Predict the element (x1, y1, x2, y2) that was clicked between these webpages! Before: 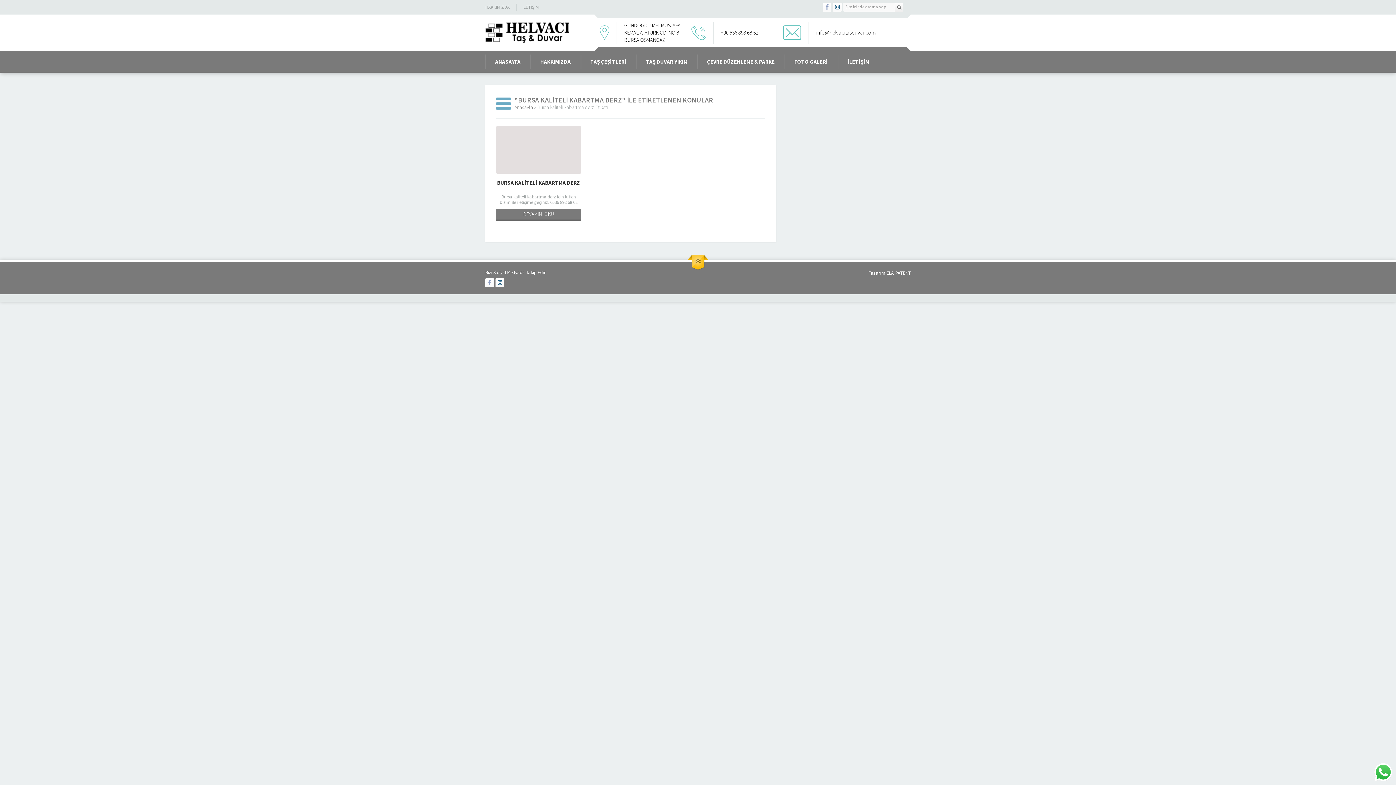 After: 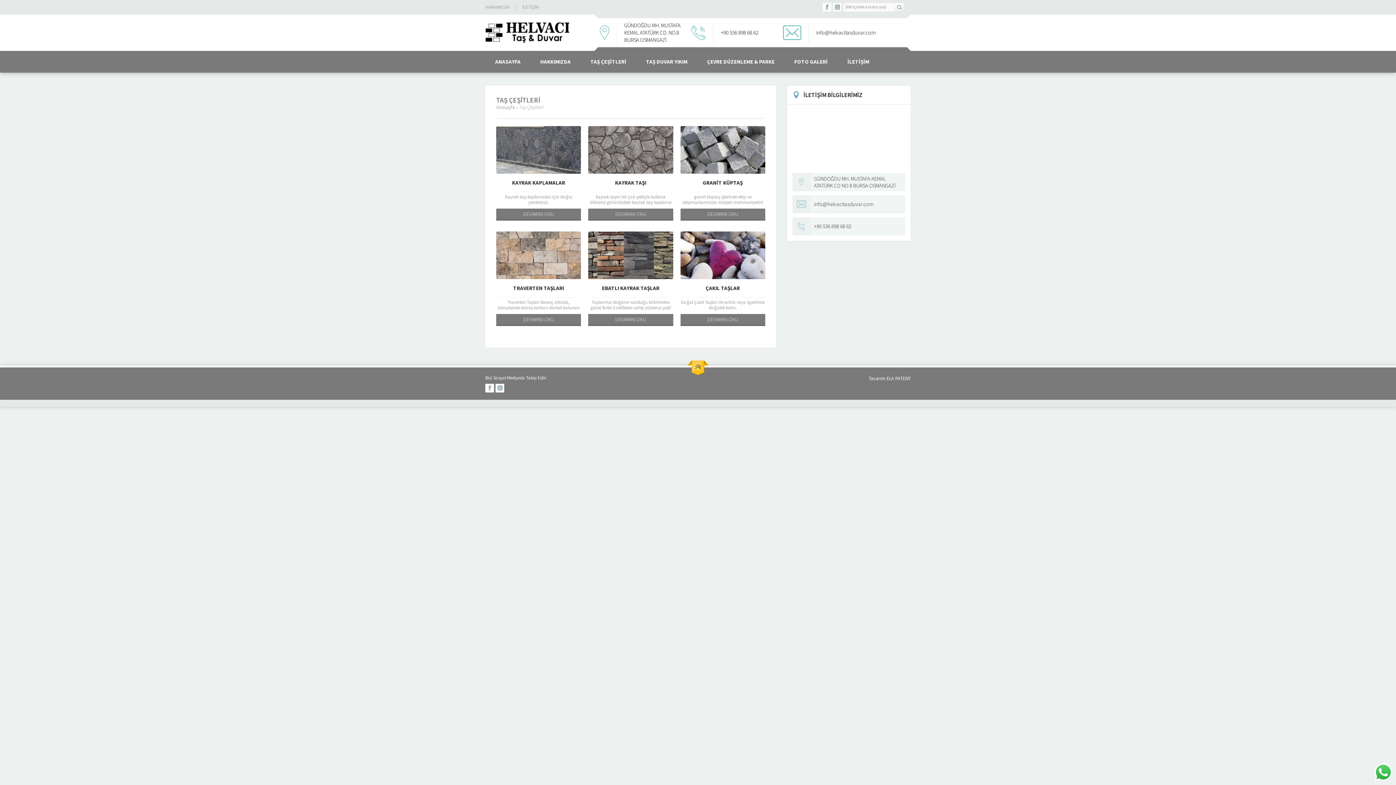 Action: bbox: (583, 54, 633, 69) label: TAŞ ÇEŞİTLERİ